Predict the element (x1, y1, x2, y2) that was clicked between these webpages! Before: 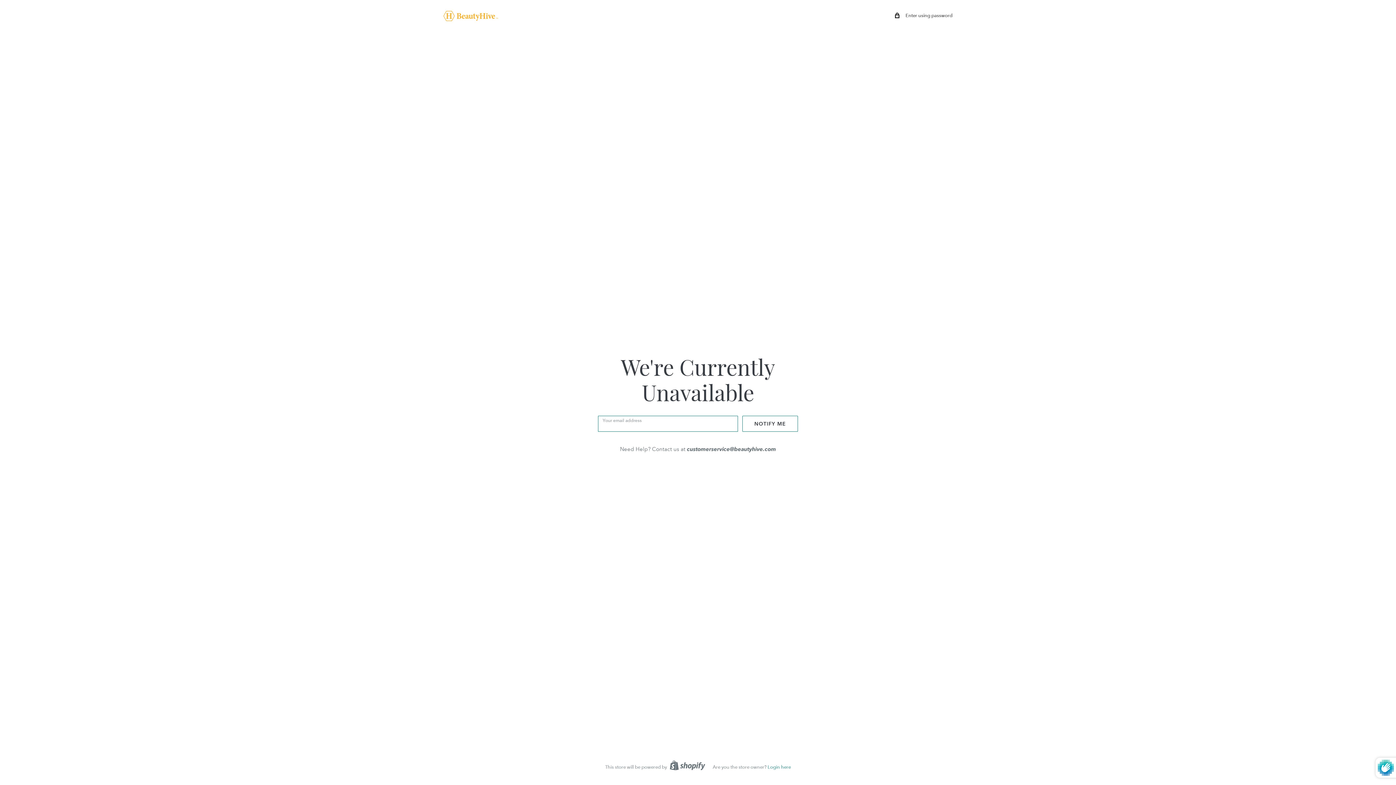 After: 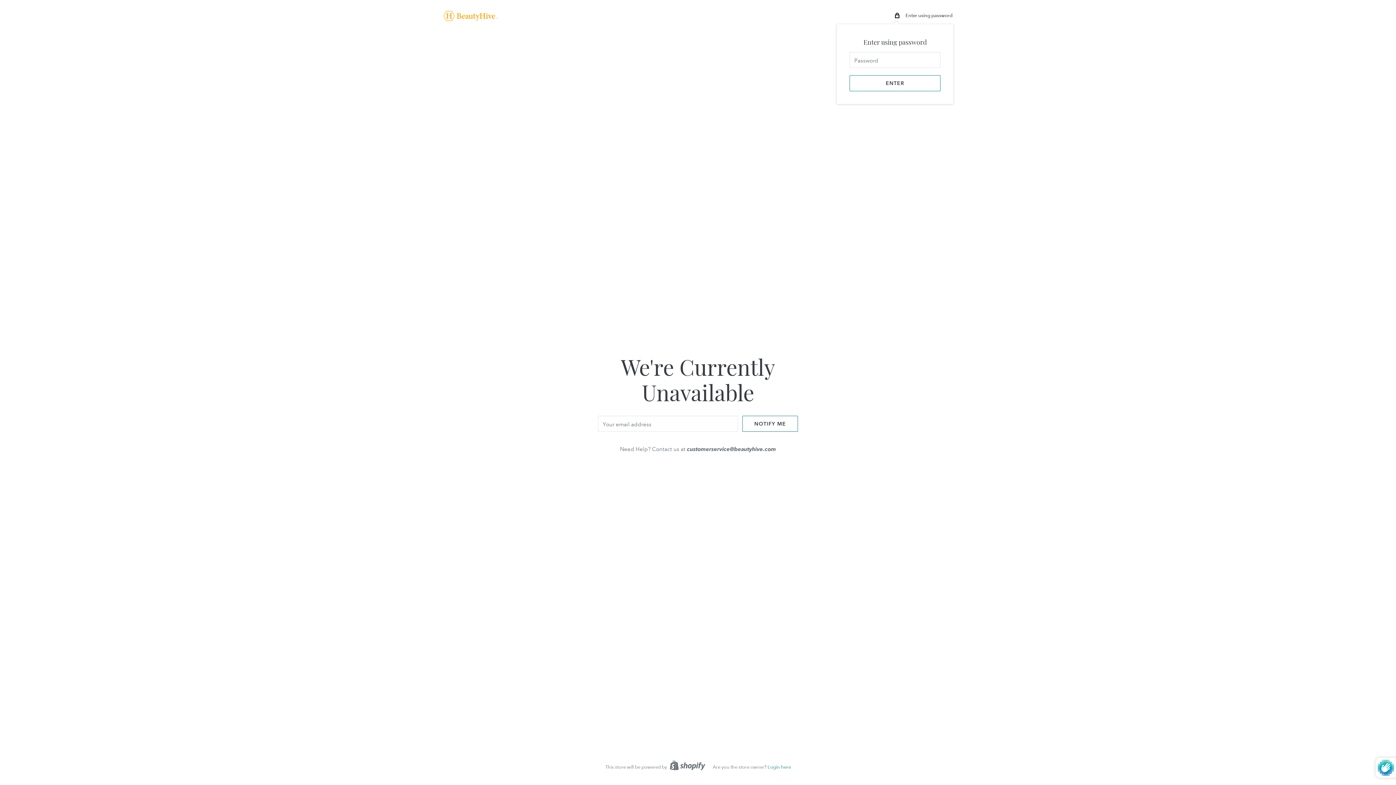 Action: bbox: (895, 12, 952, 19) label:  Enter using password